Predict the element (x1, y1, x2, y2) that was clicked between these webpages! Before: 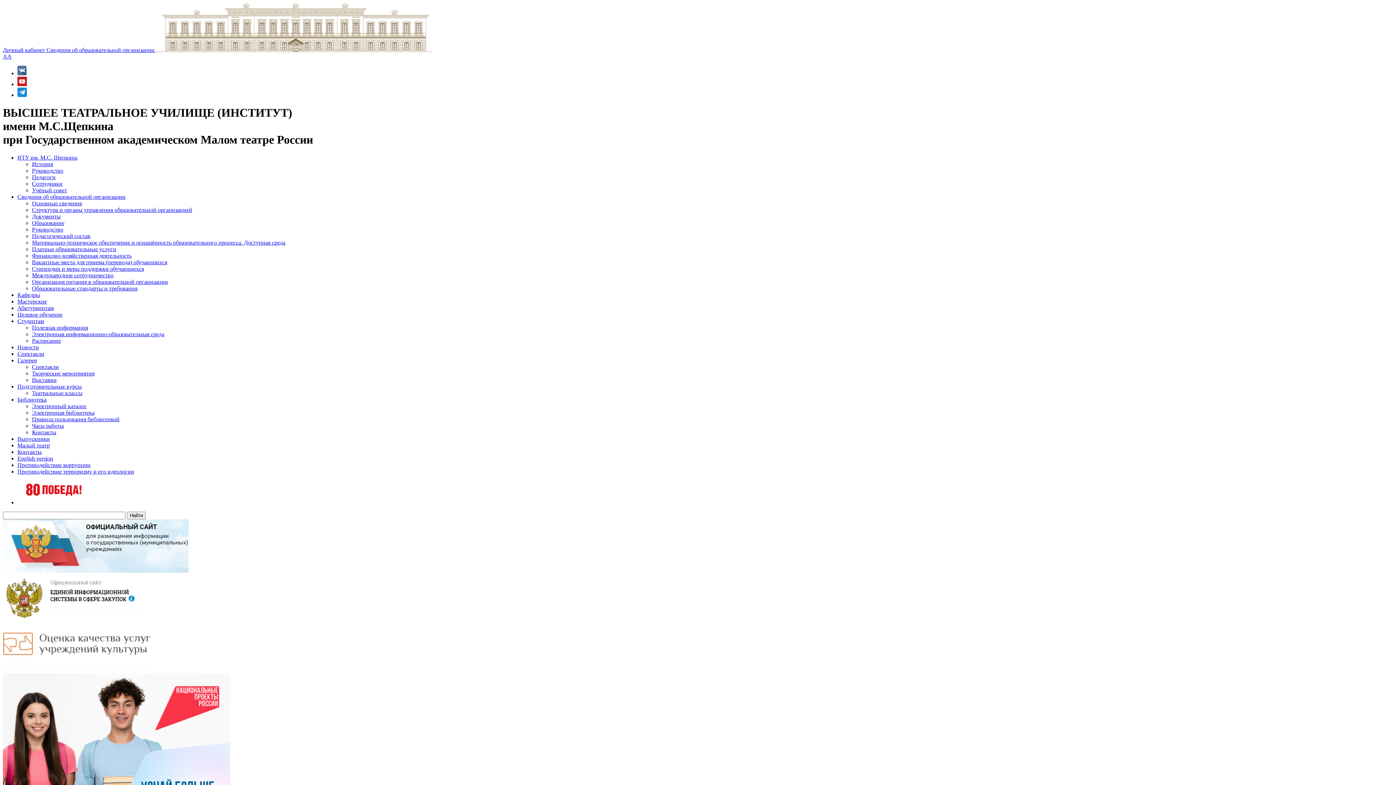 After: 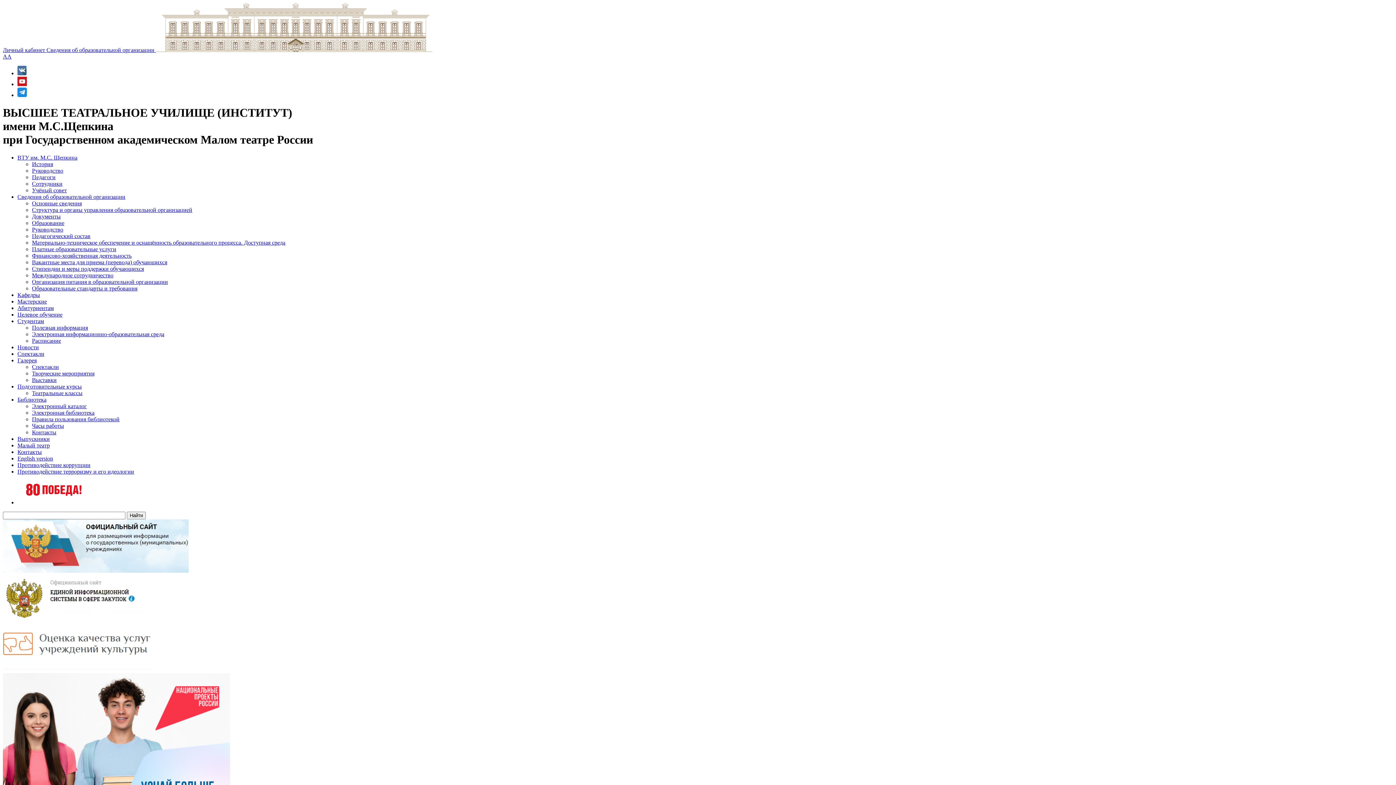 Action: bbox: (2, 567, 188, 574)